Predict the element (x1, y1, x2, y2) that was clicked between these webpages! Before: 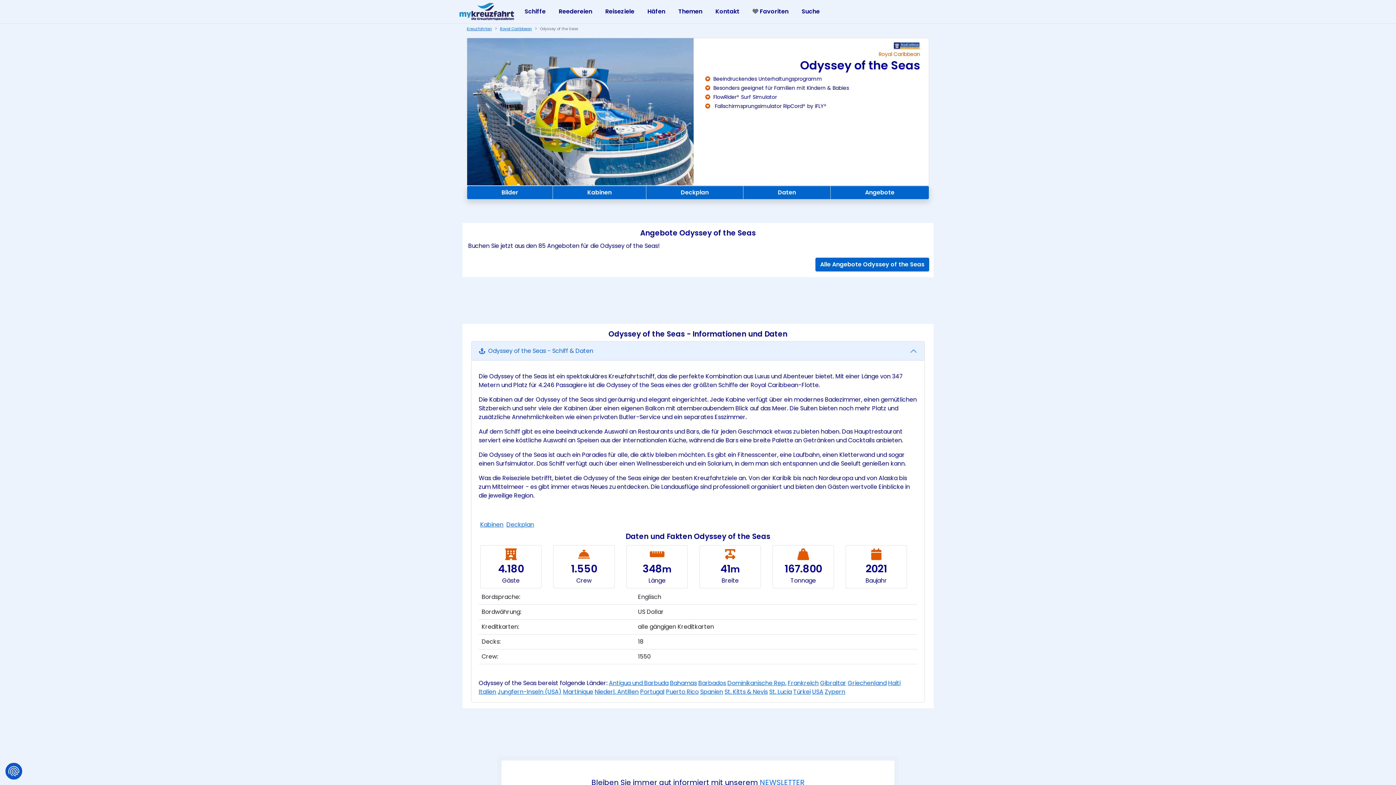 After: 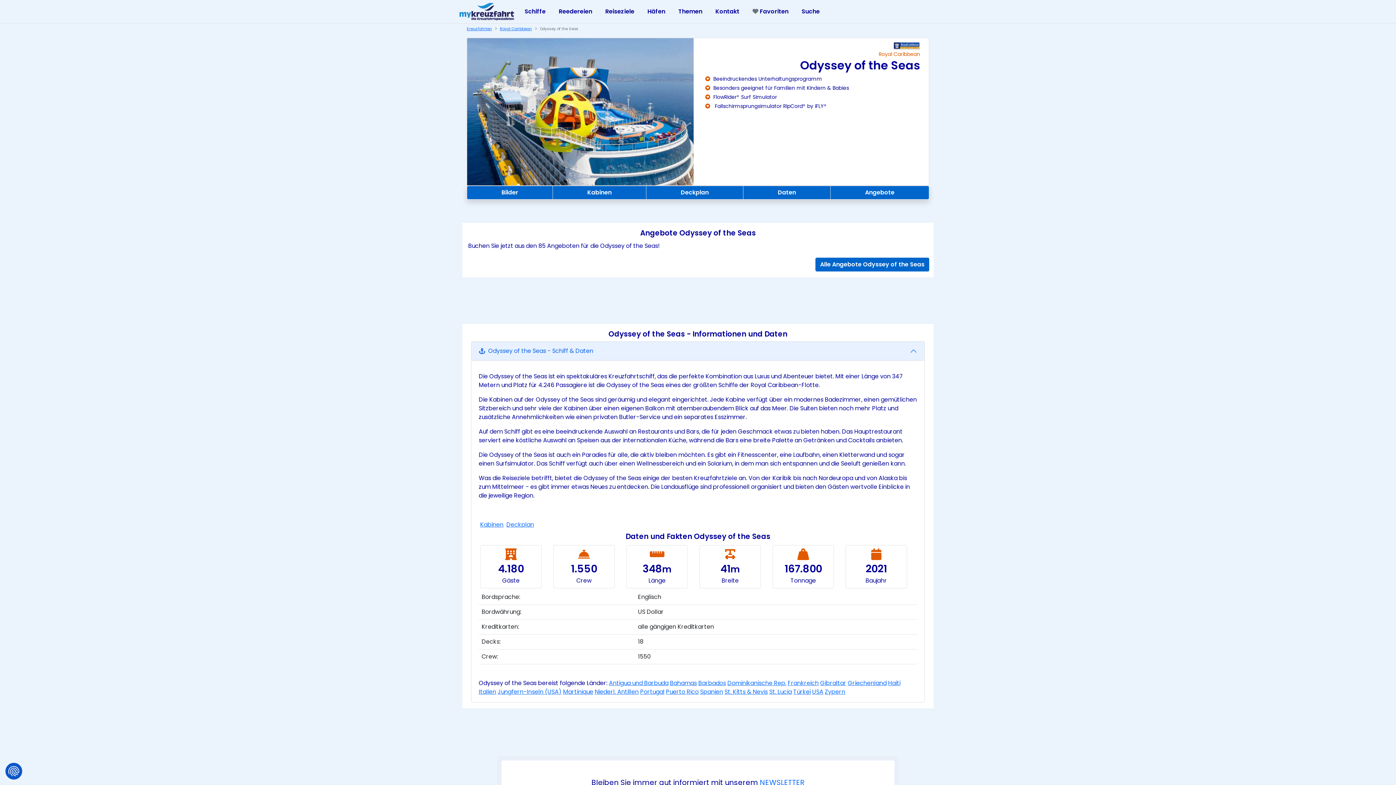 Action: bbox: (743, 185, 830, 199) label: Daten